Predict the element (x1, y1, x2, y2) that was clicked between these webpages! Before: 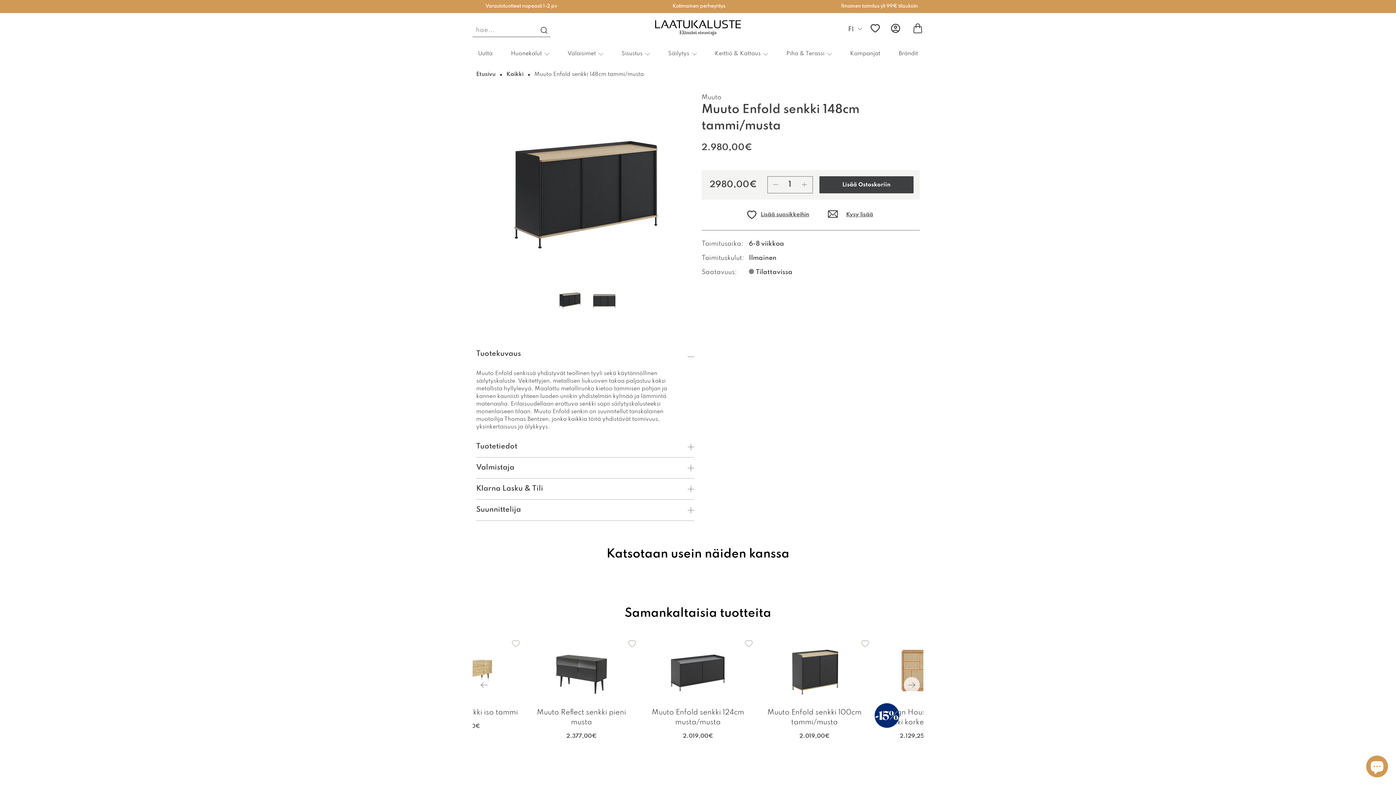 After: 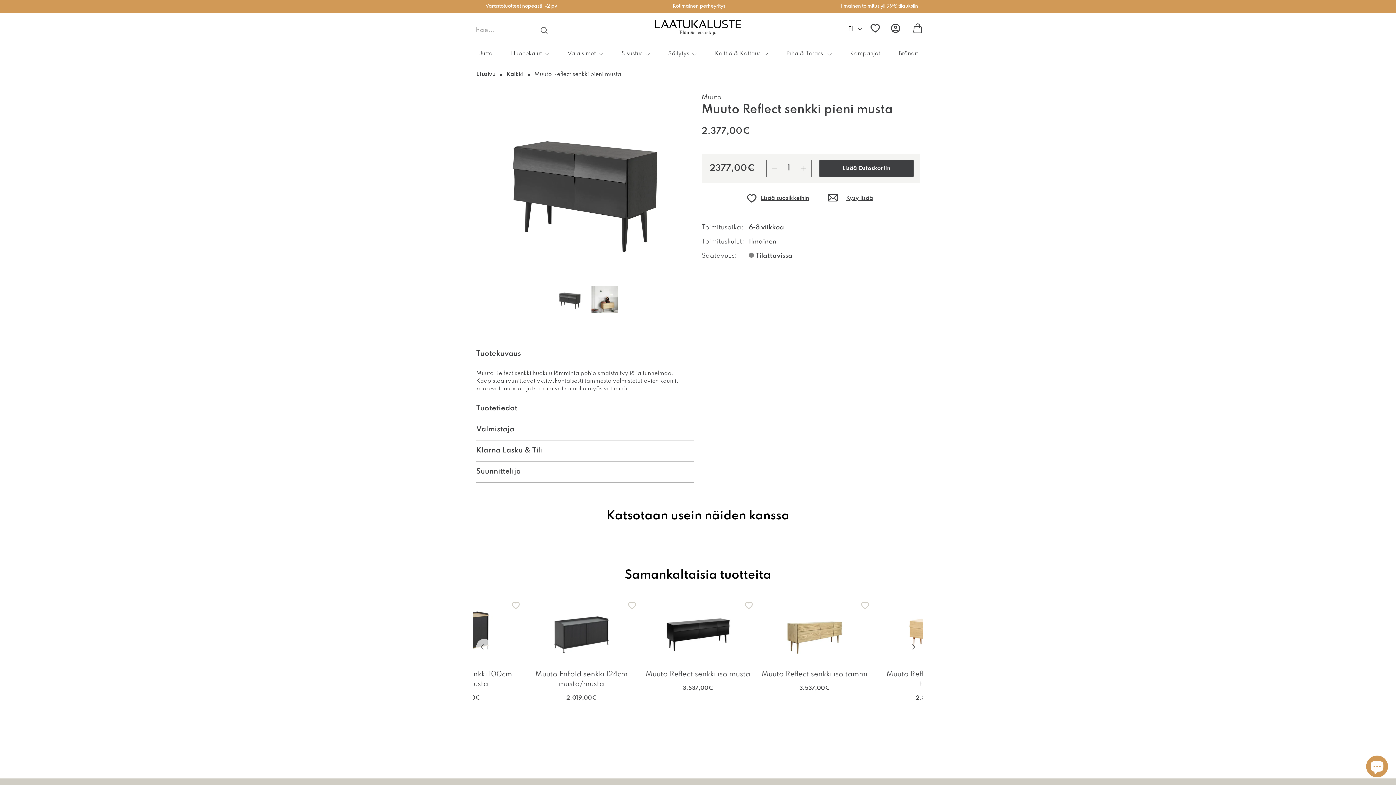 Action: bbox: (526, 707, 636, 728) label: Muuto Reflect senkki pieni musta